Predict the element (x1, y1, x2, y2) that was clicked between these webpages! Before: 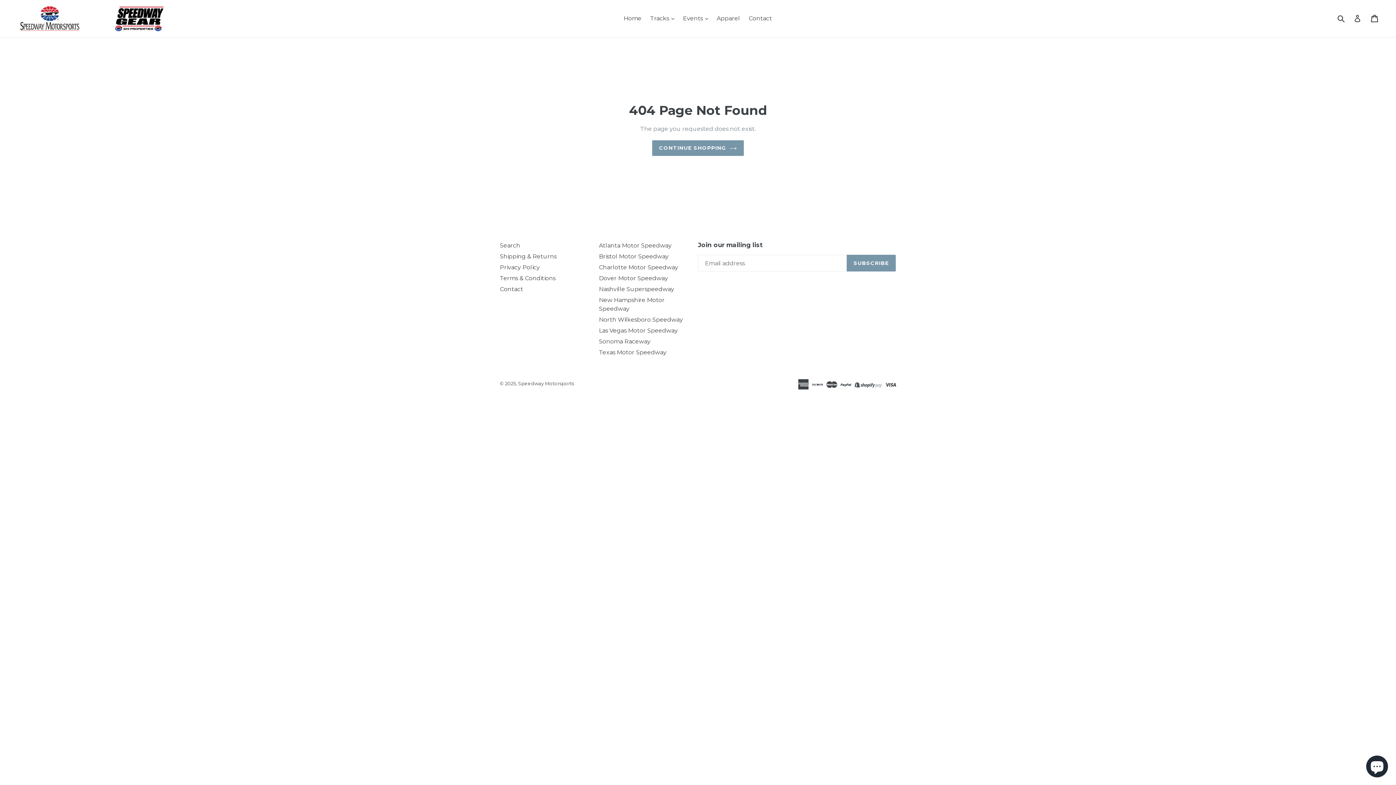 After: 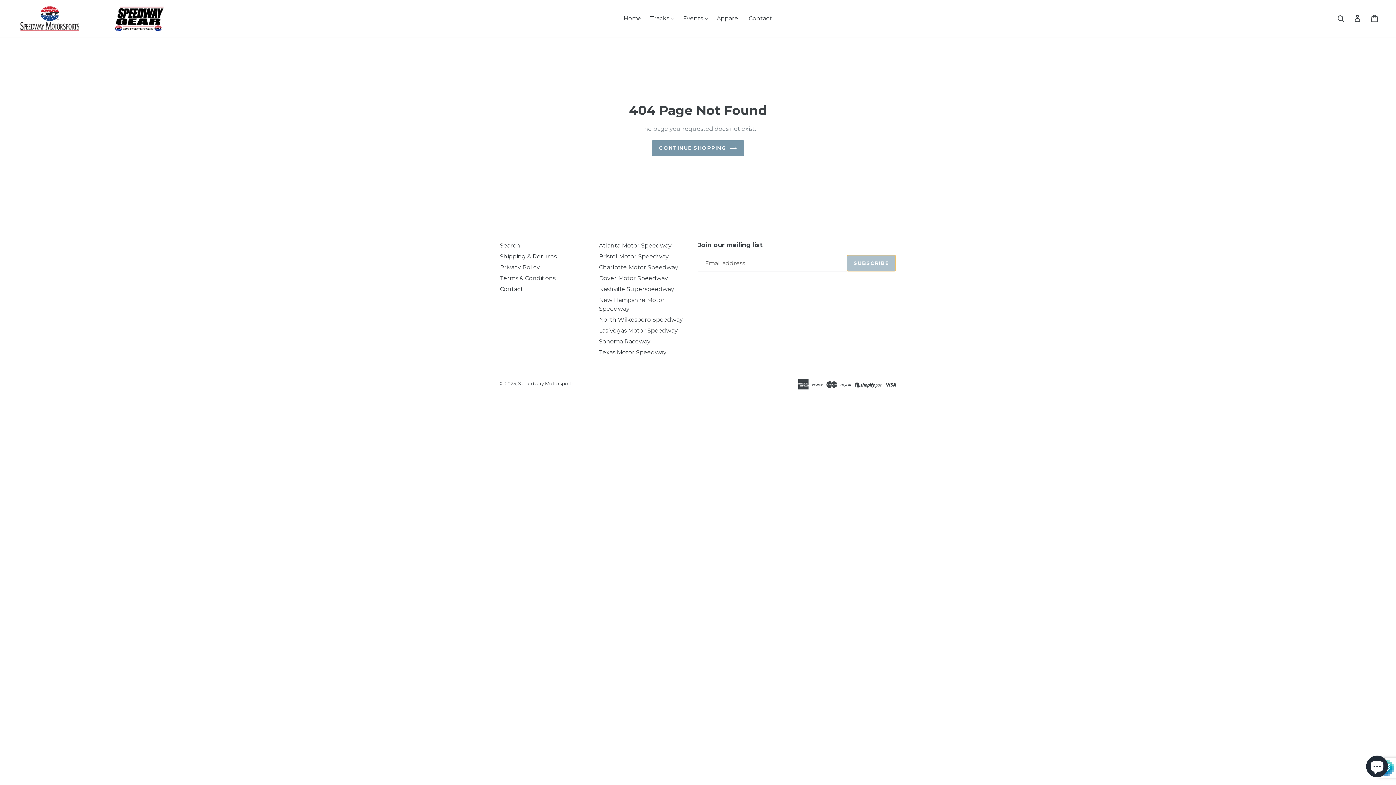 Action: bbox: (846, 255, 896, 271) label: SUBSCRIBE